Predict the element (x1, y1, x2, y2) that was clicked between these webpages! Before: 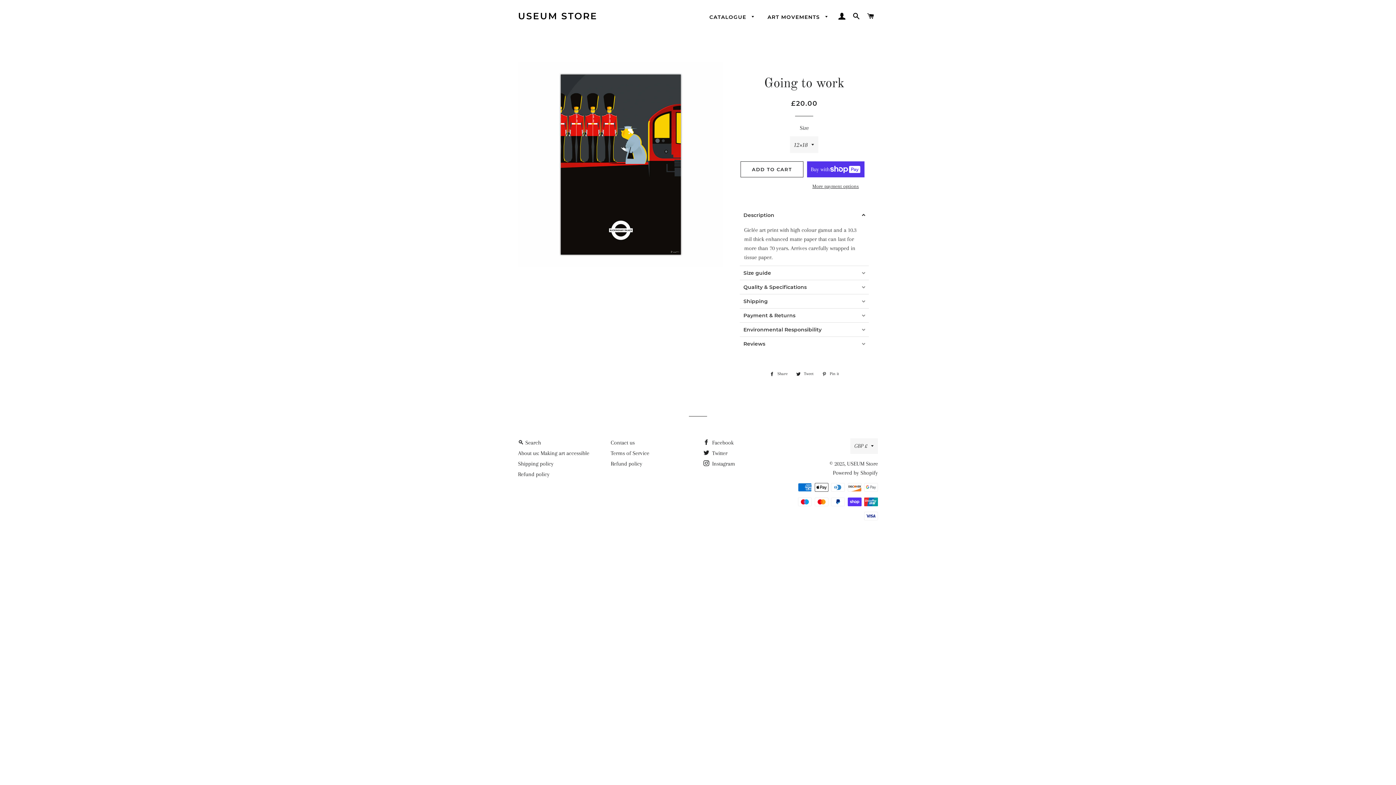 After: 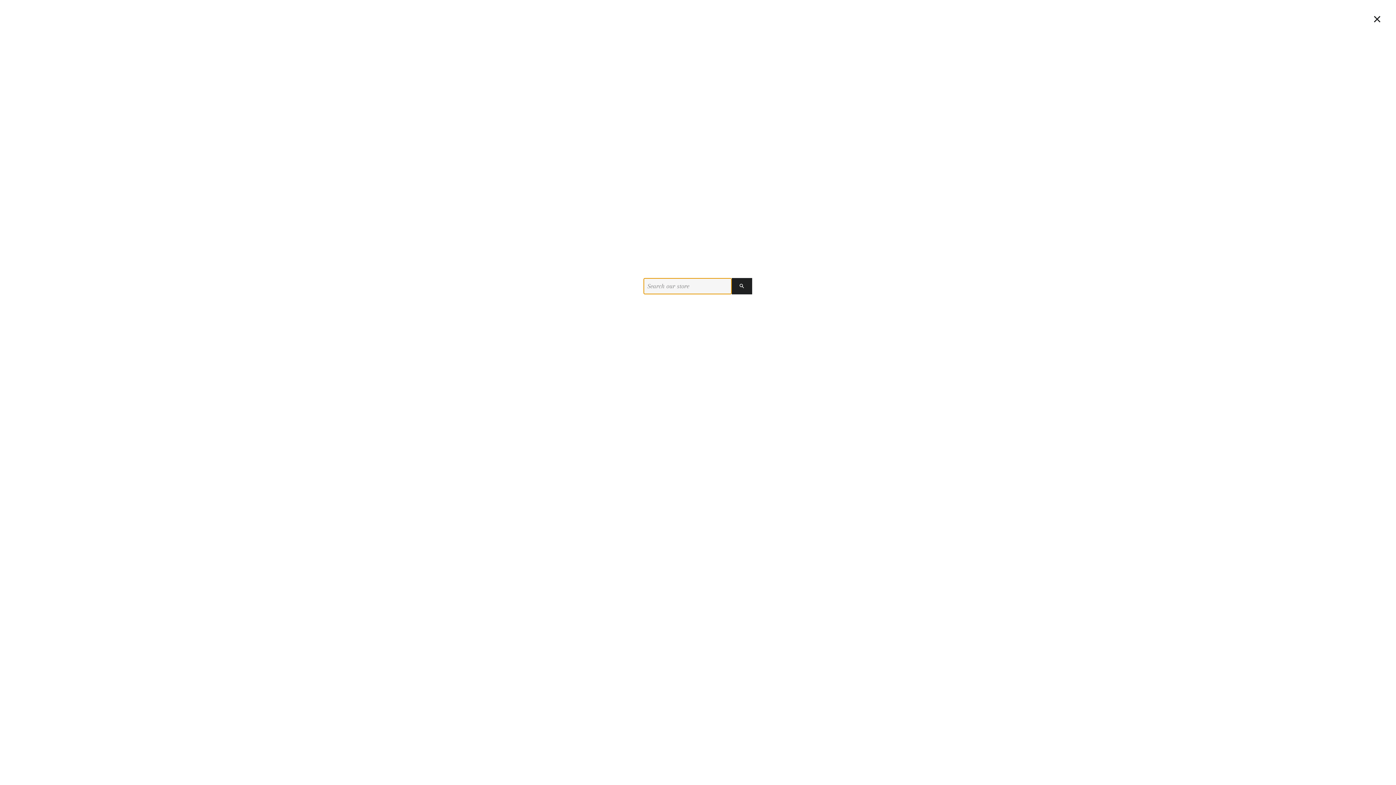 Action: label: SEARCH bbox: (850, 5, 863, 27)